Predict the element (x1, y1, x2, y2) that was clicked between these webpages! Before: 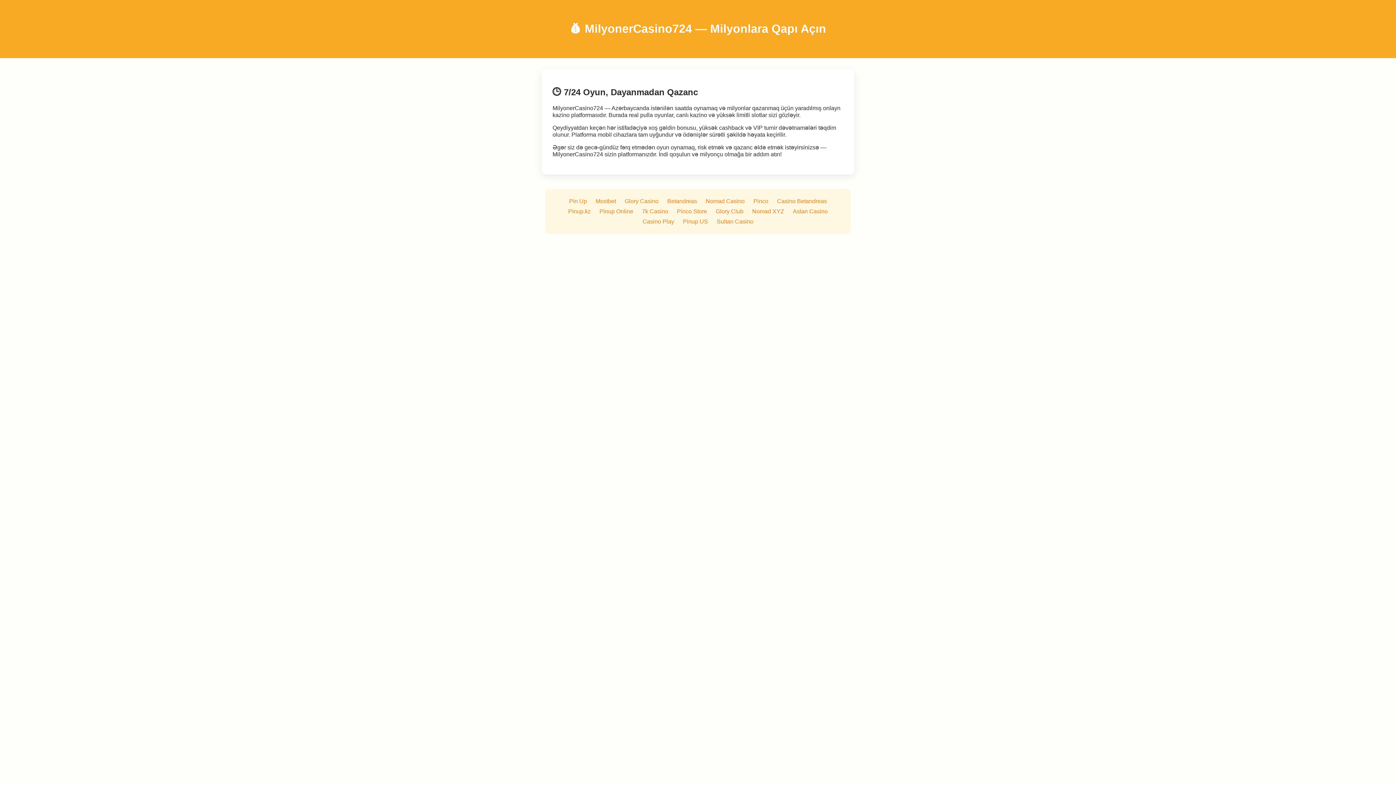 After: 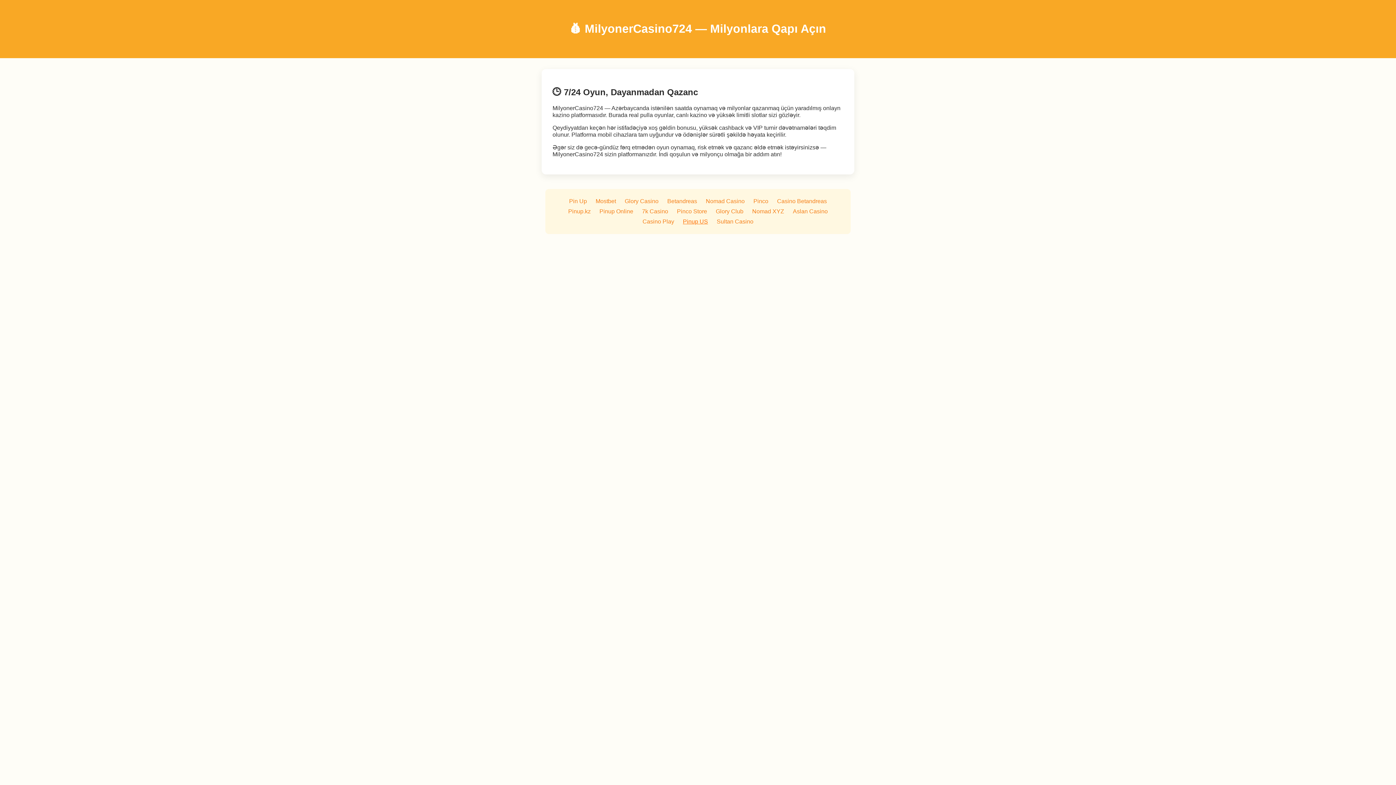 Action: label: Pinup US bbox: (683, 218, 708, 224)